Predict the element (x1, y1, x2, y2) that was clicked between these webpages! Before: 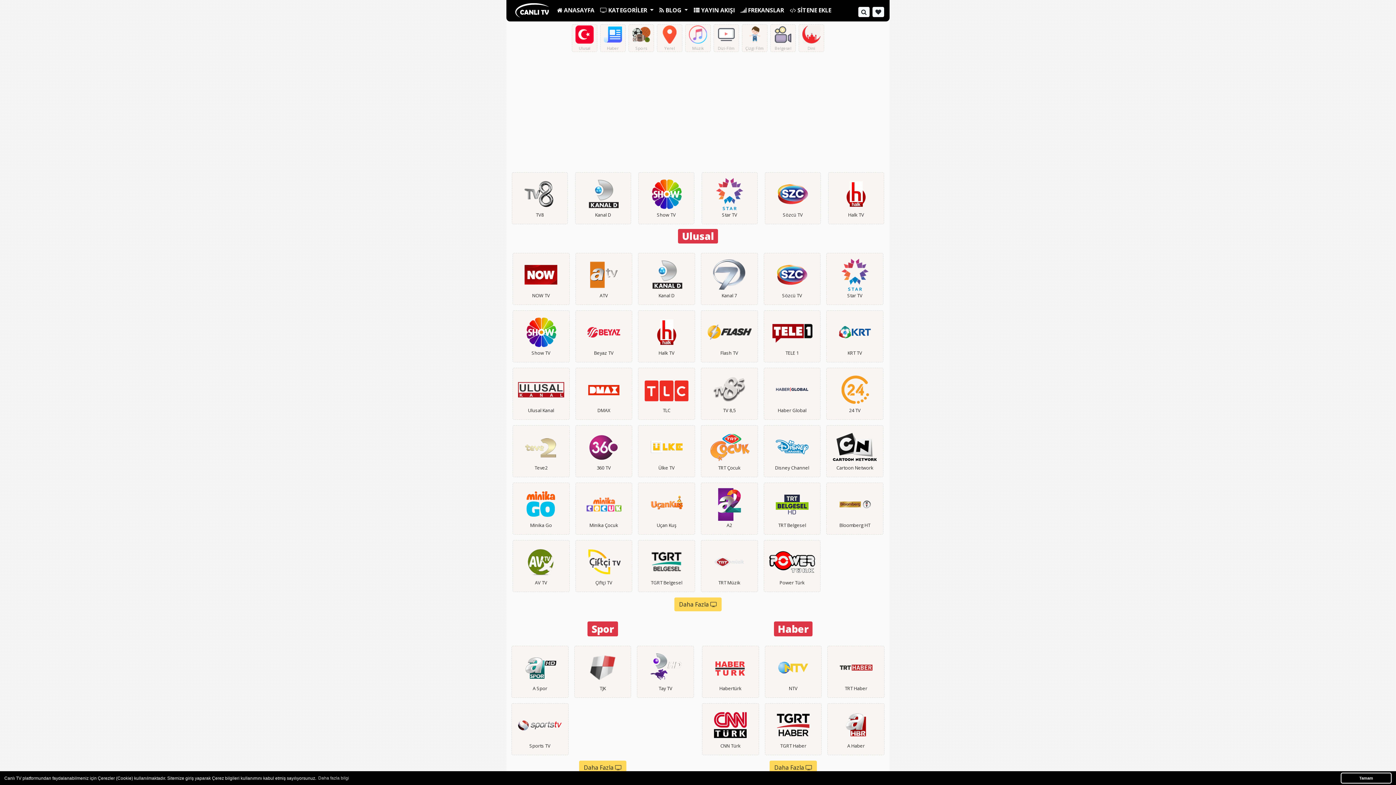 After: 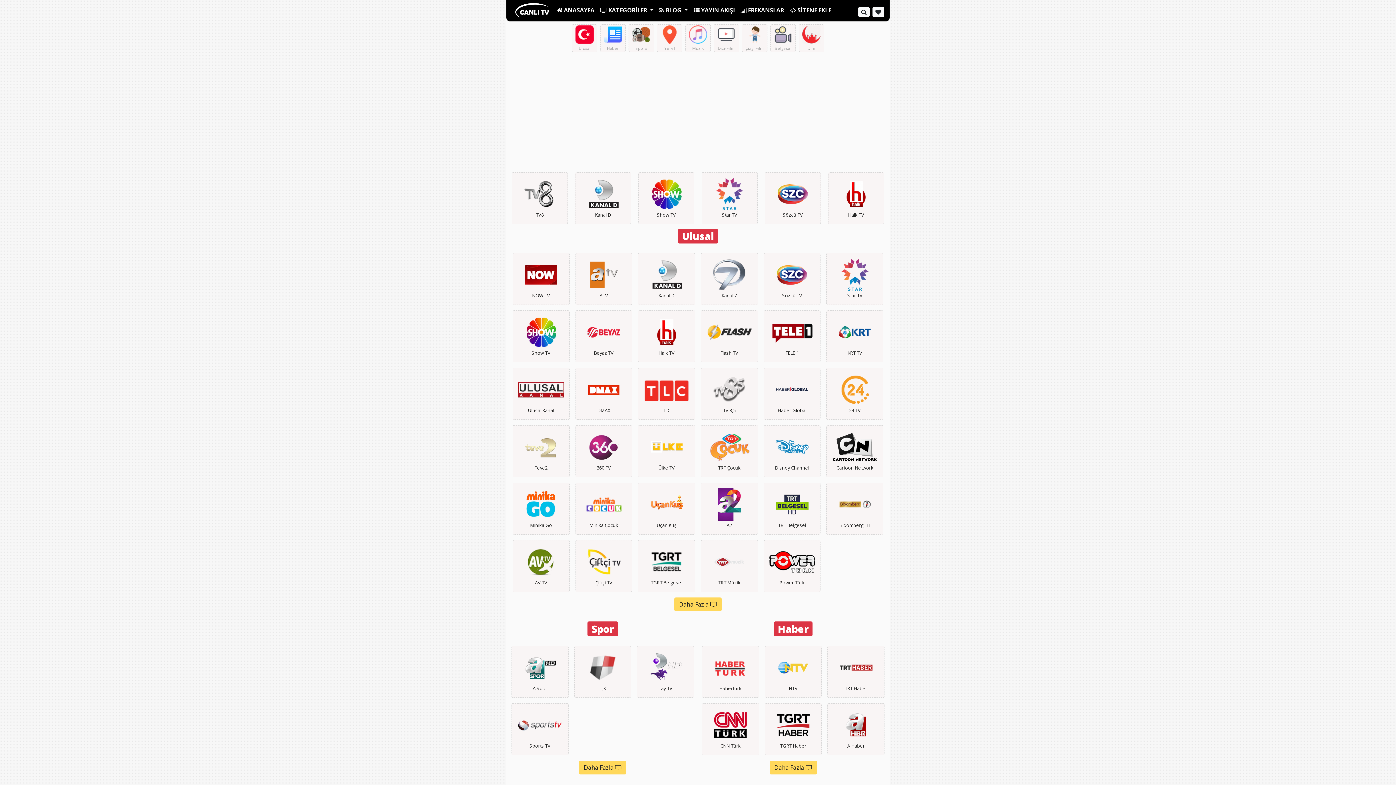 Action: label: çerez kabul edilmedi bbox: (1341, 773, 1392, 784)